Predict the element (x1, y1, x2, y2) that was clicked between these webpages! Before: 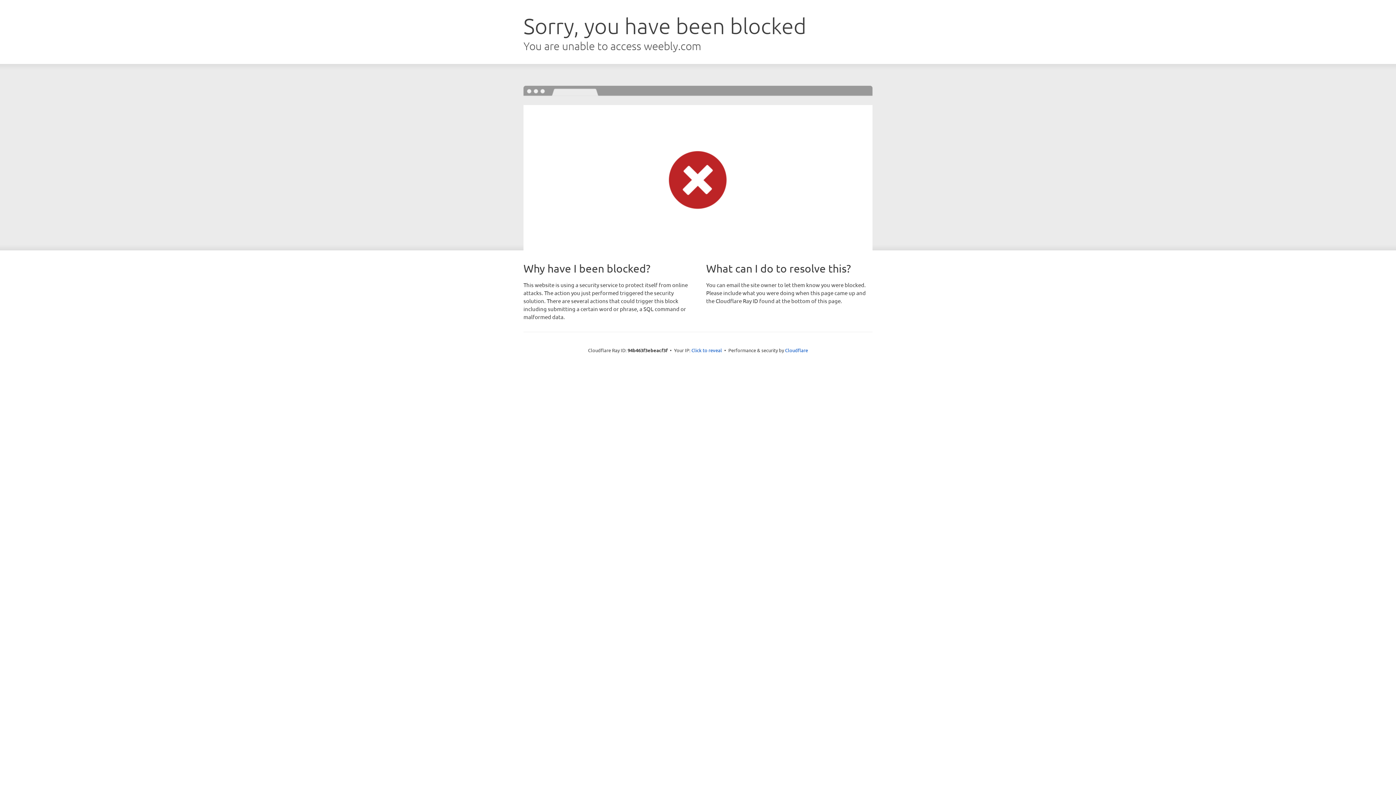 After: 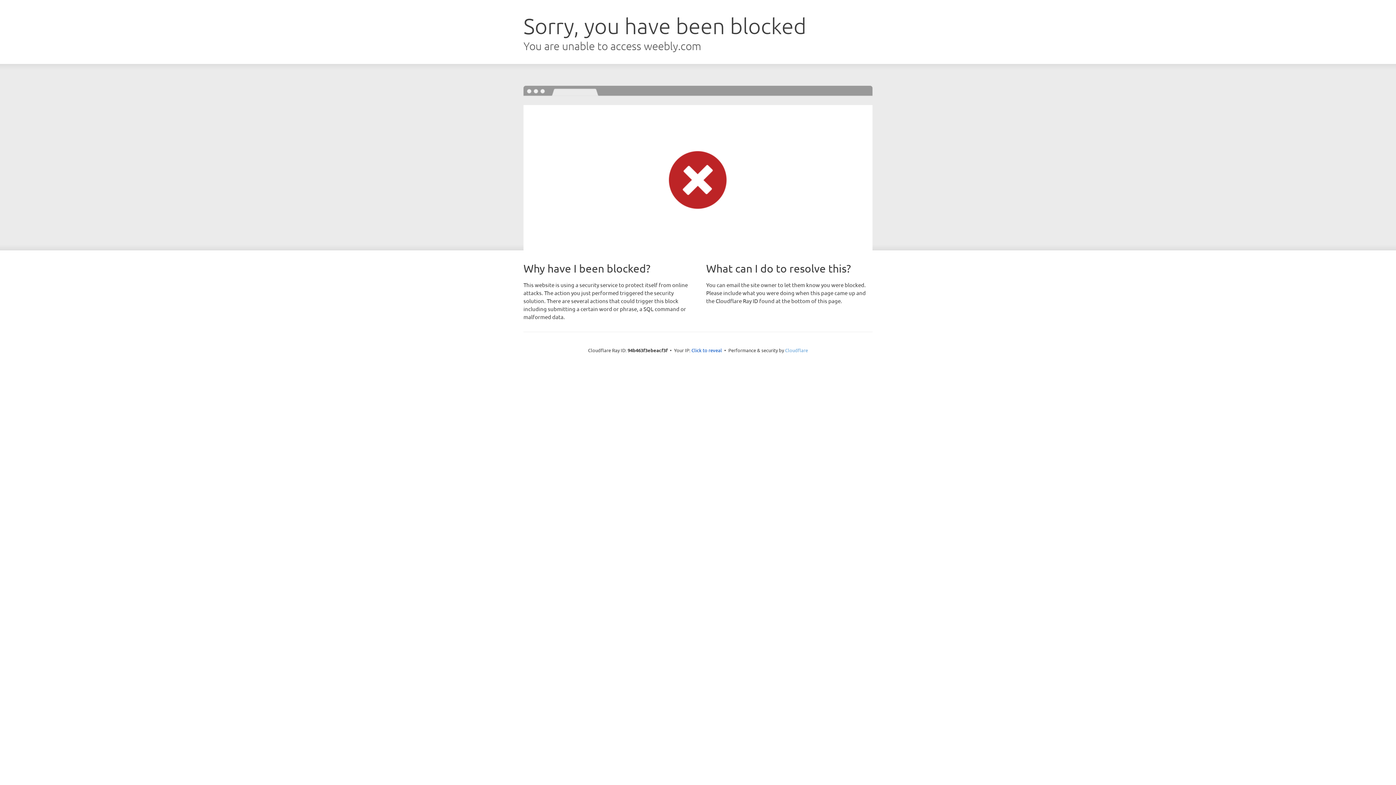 Action: bbox: (785, 347, 808, 353) label: Cloudflare